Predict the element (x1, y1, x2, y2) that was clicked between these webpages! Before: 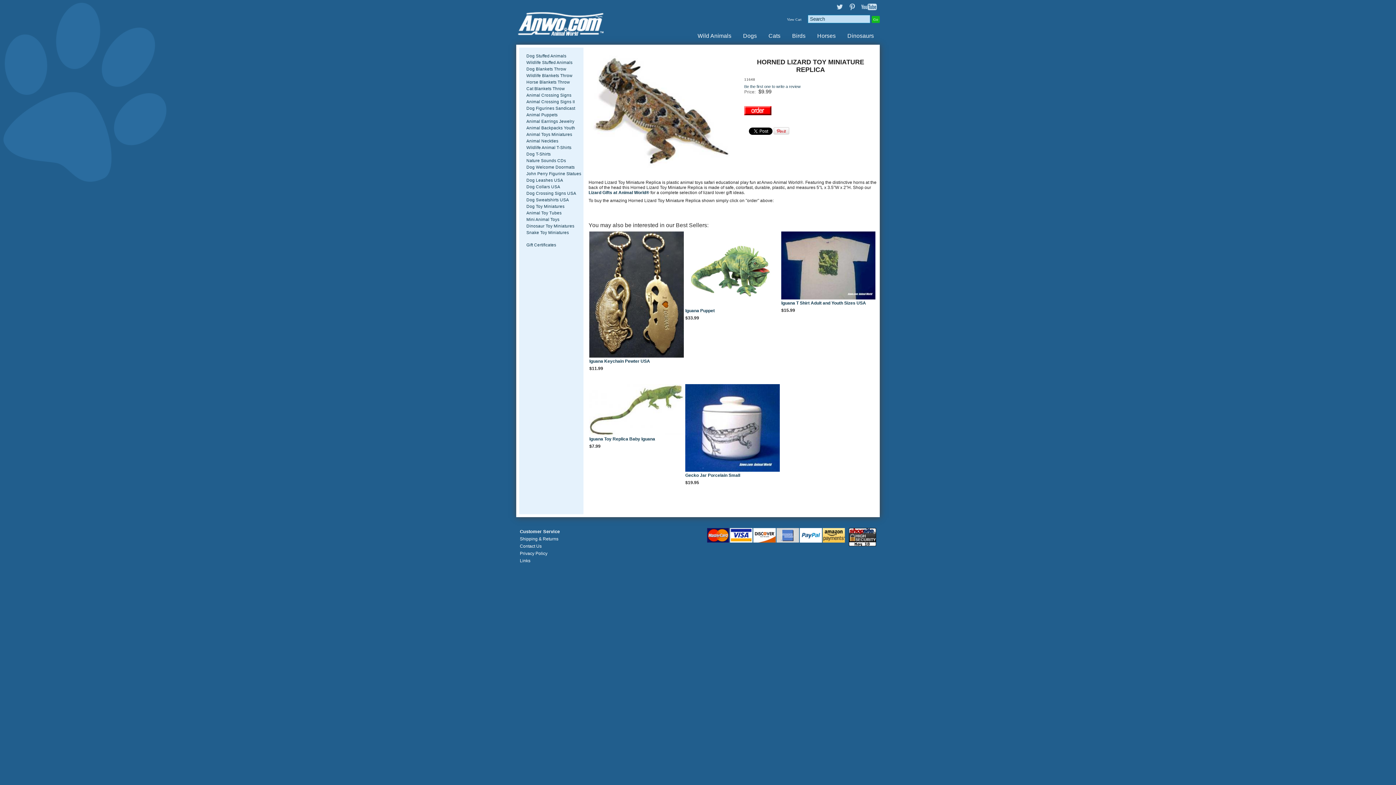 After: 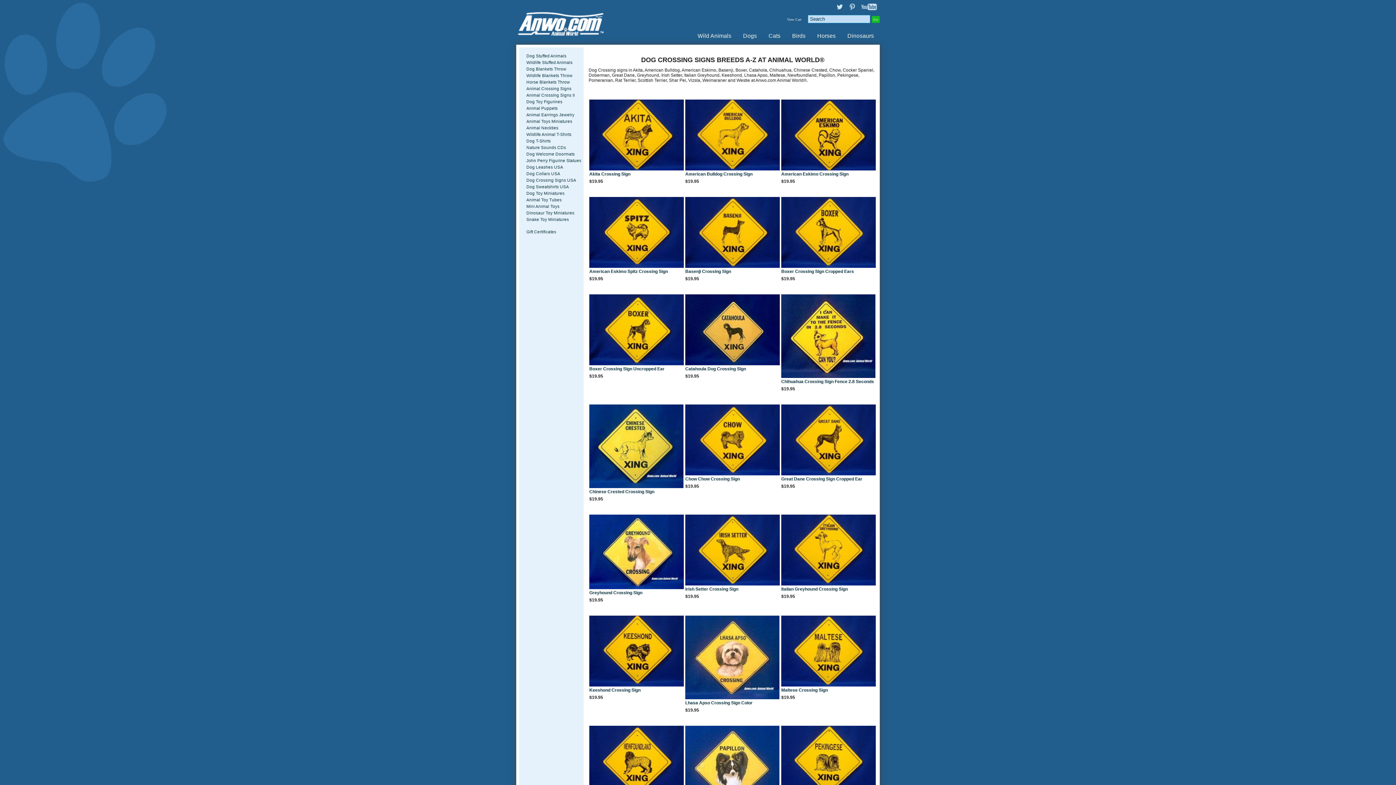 Action: bbox: (519, 190, 583, 196) label: Dog Crossing Signs USA